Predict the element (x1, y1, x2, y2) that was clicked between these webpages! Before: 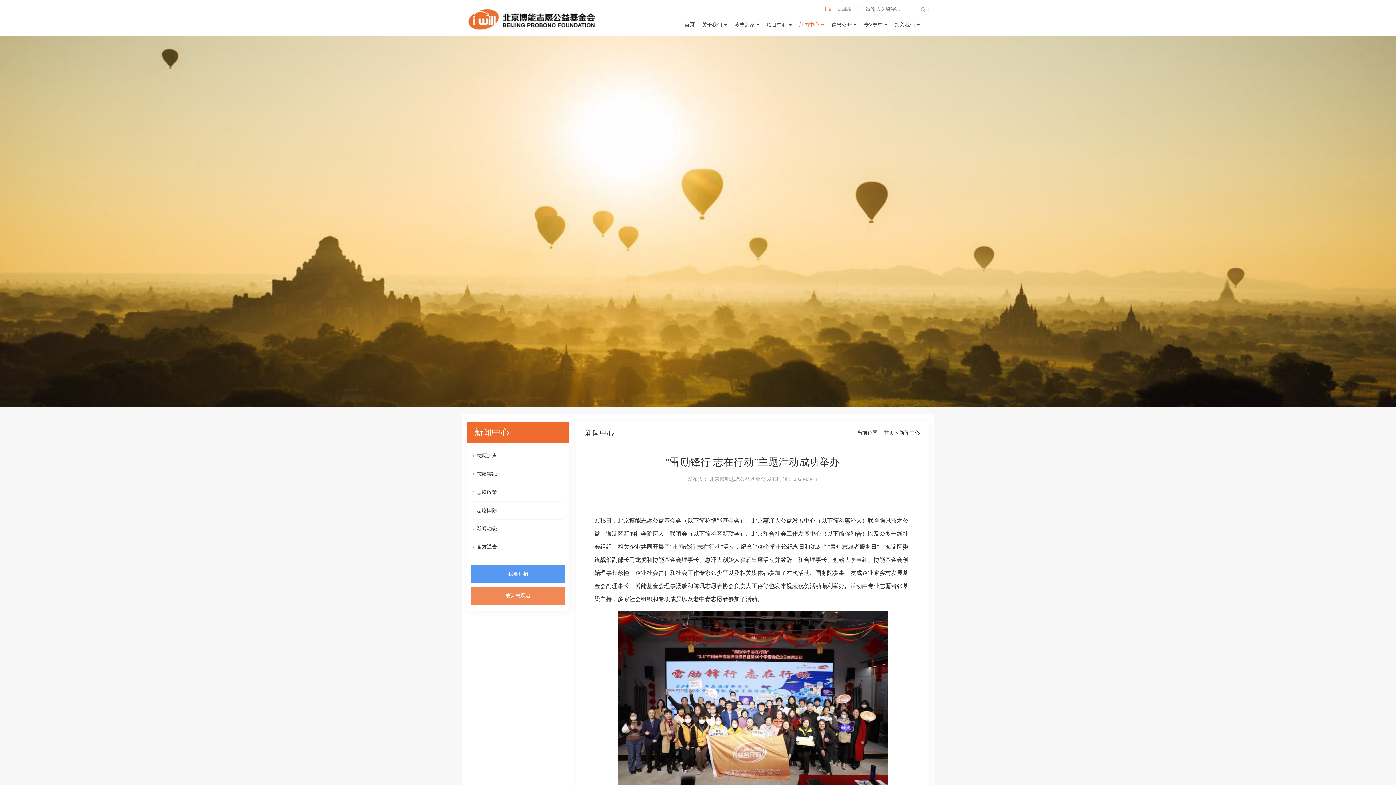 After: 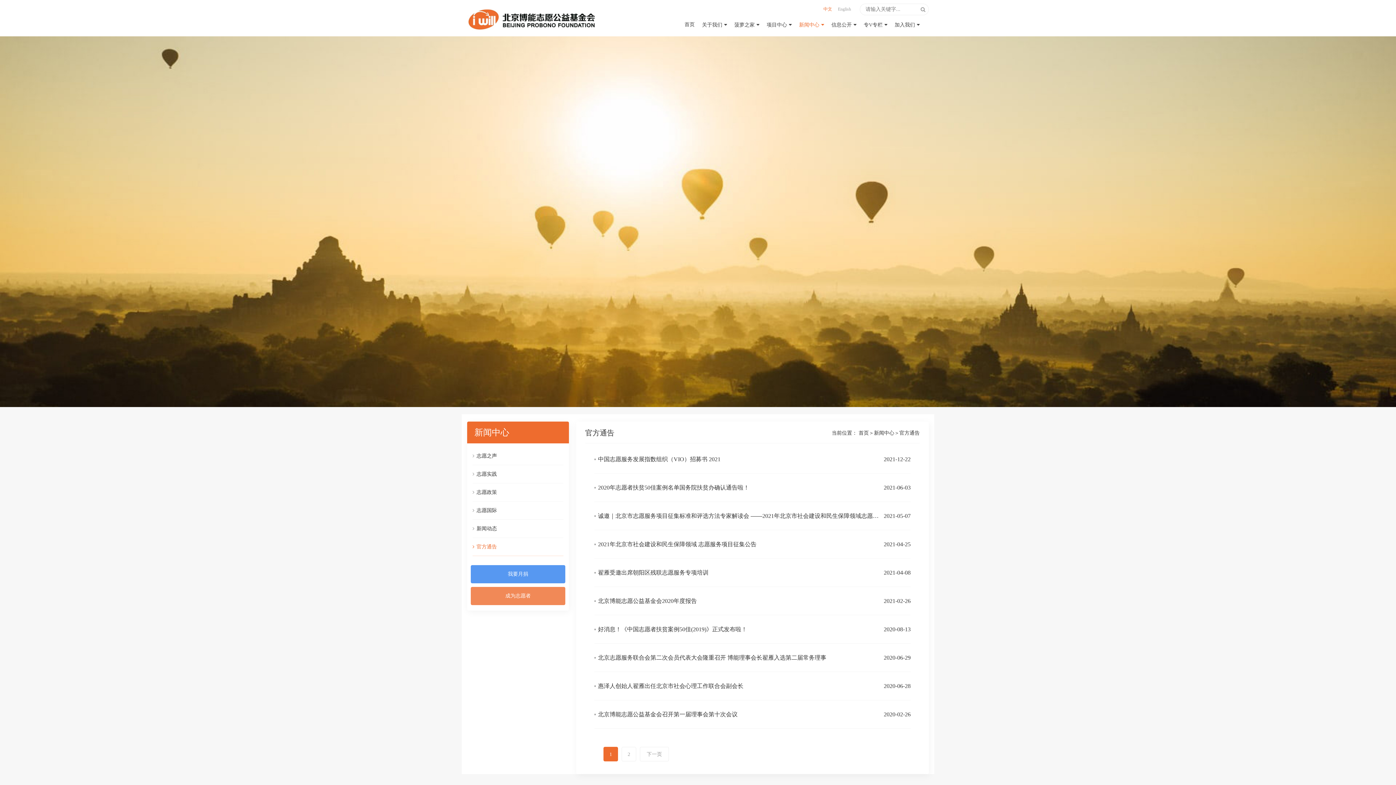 Action: label: 官方通告 bbox: (472, 538, 563, 556)